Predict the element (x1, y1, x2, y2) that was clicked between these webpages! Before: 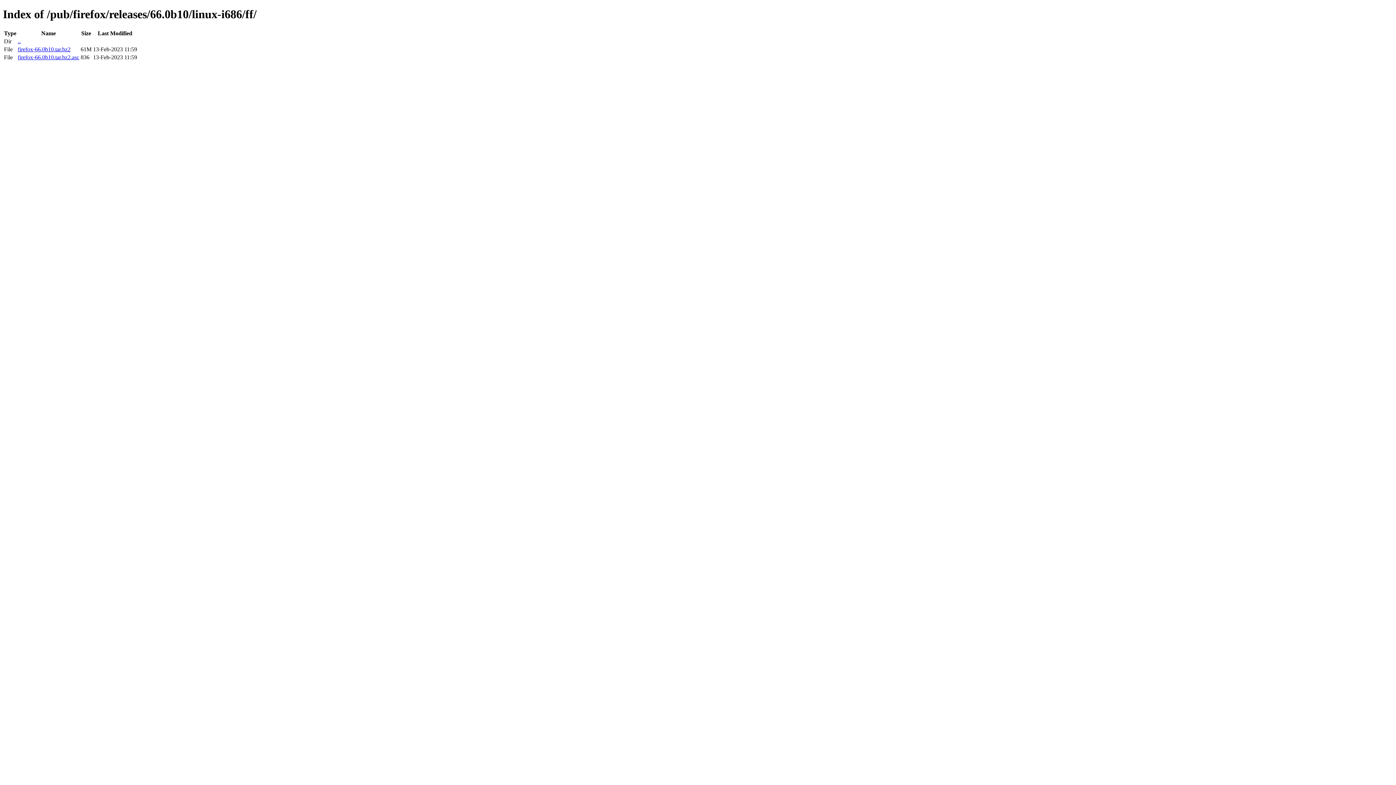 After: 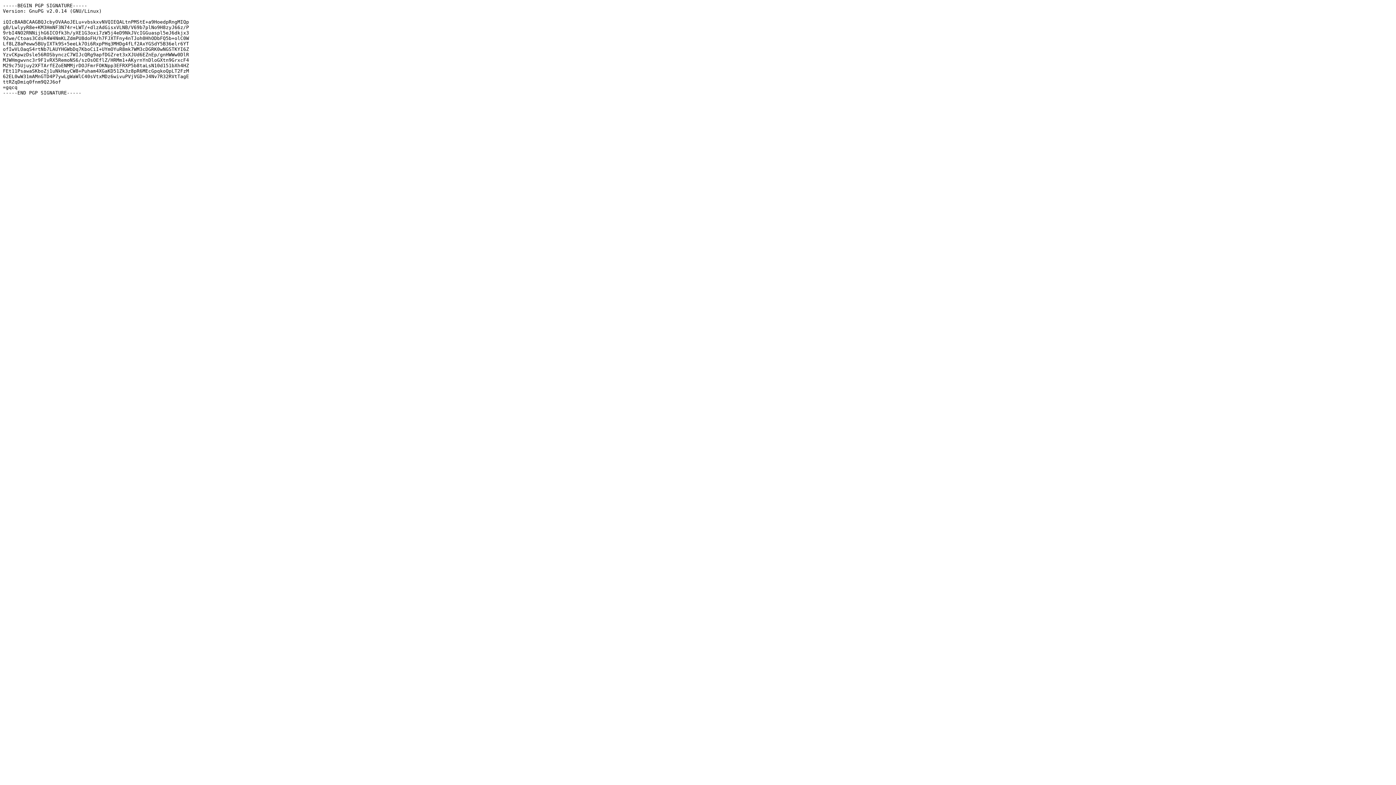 Action: label: firefox-66.0b10.tar.bz2.asc bbox: (17, 54, 79, 60)